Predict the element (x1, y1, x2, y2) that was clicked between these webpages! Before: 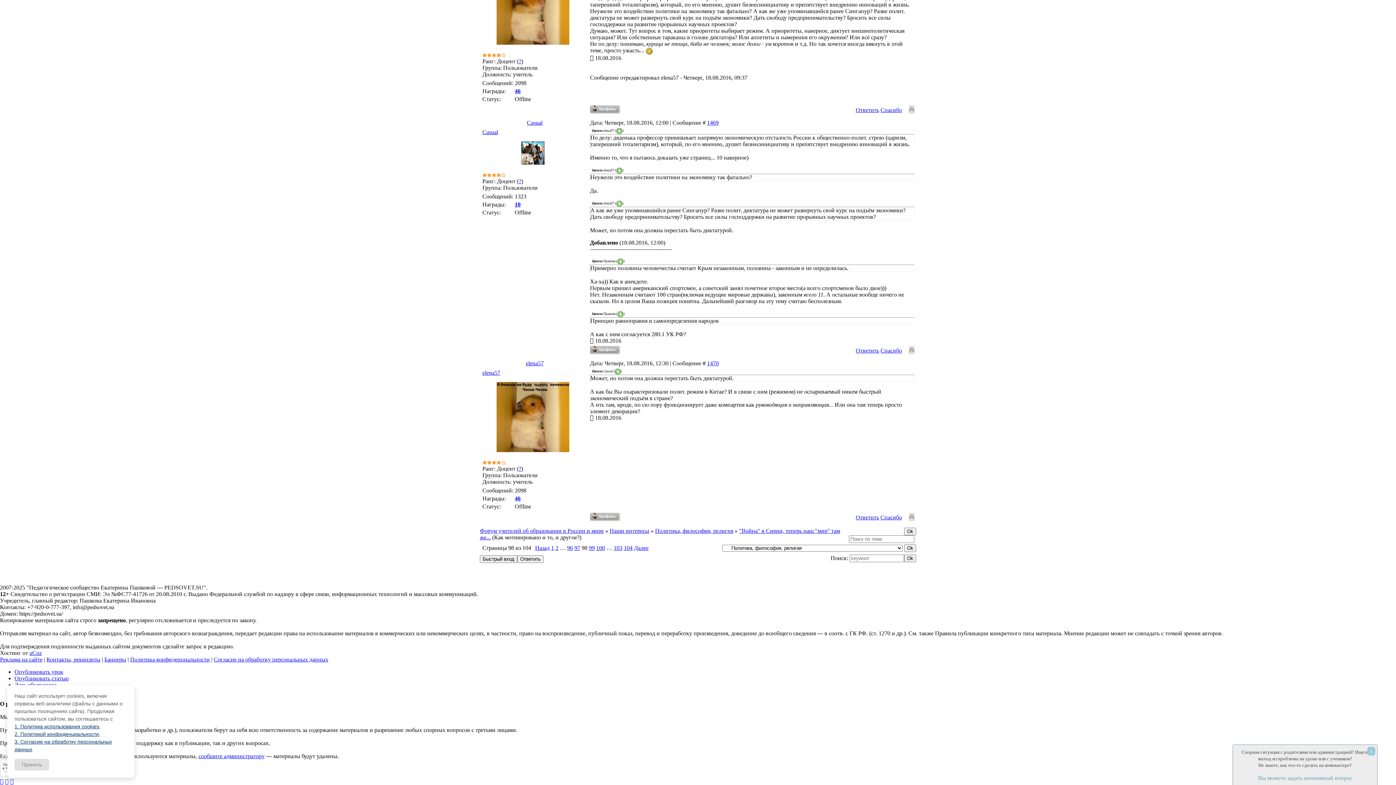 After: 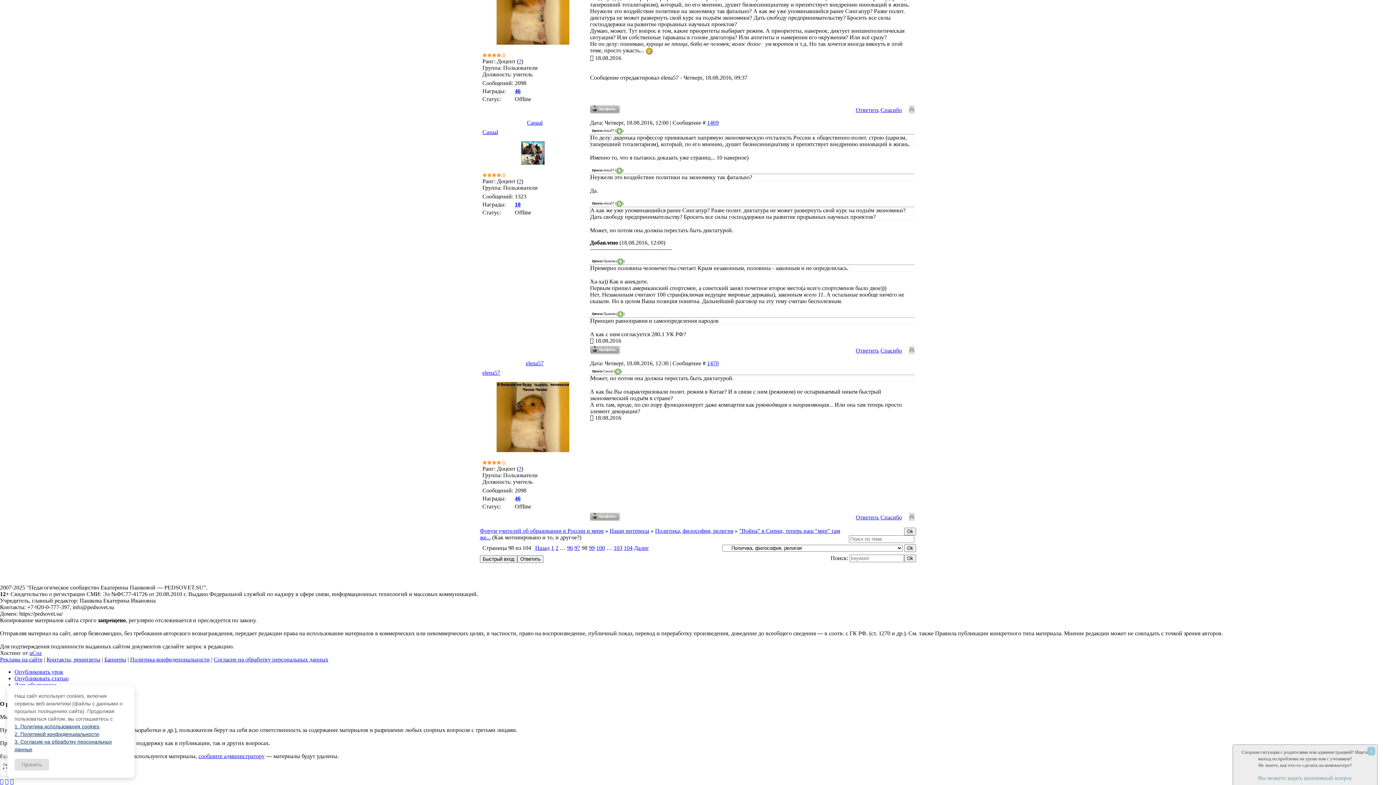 Action: label: 1470 bbox: (707, 360, 718, 366)